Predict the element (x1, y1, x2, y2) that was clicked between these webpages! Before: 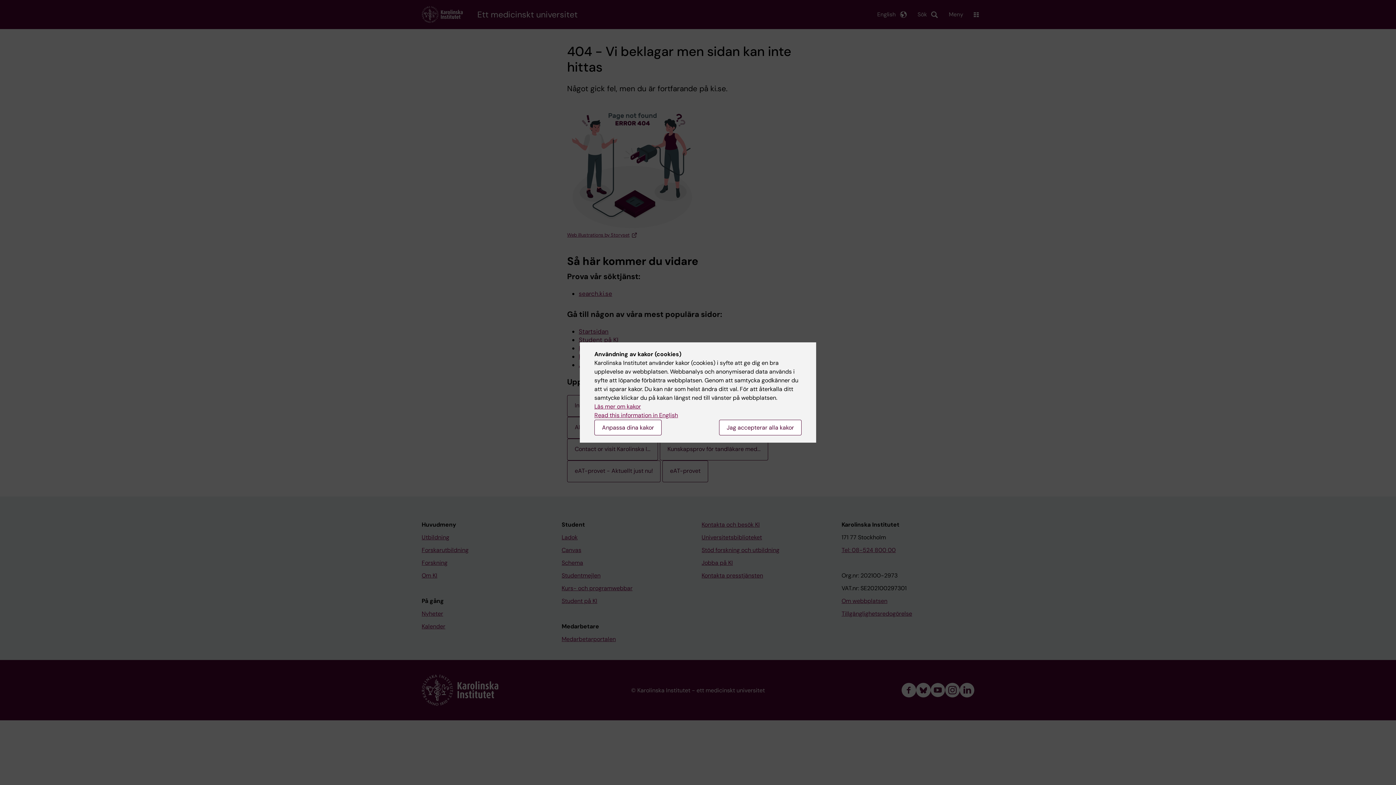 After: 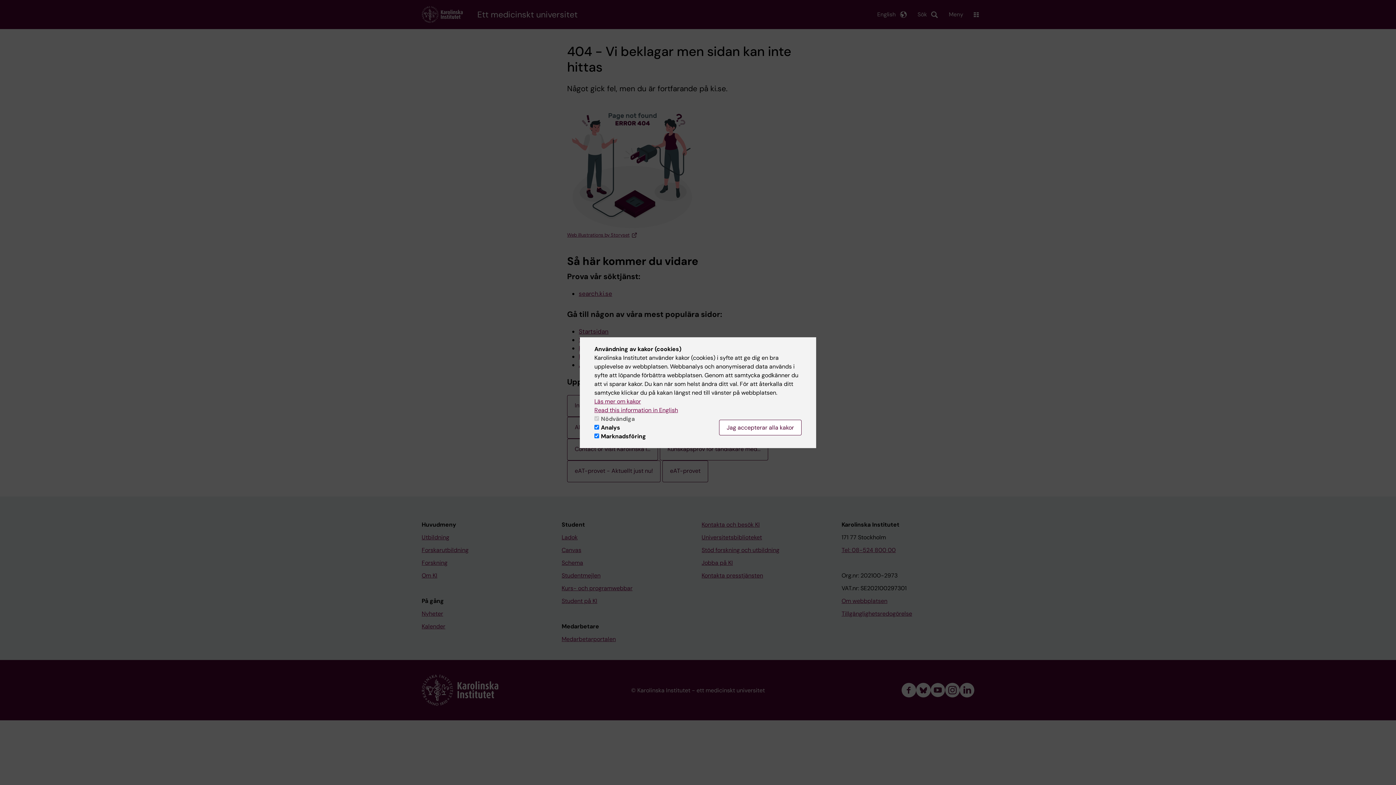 Action: bbox: (594, 420, 661, 435) label: Anpassa dina kakor